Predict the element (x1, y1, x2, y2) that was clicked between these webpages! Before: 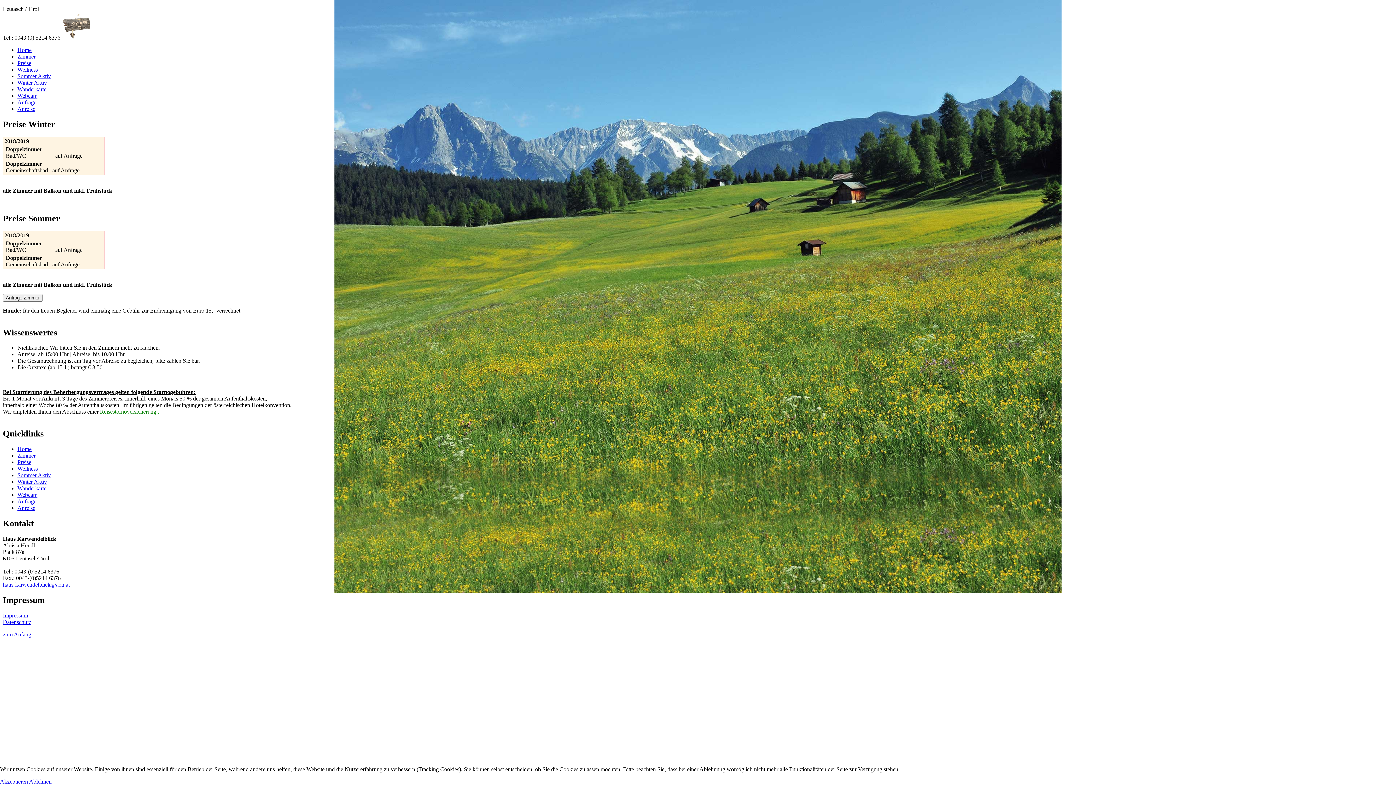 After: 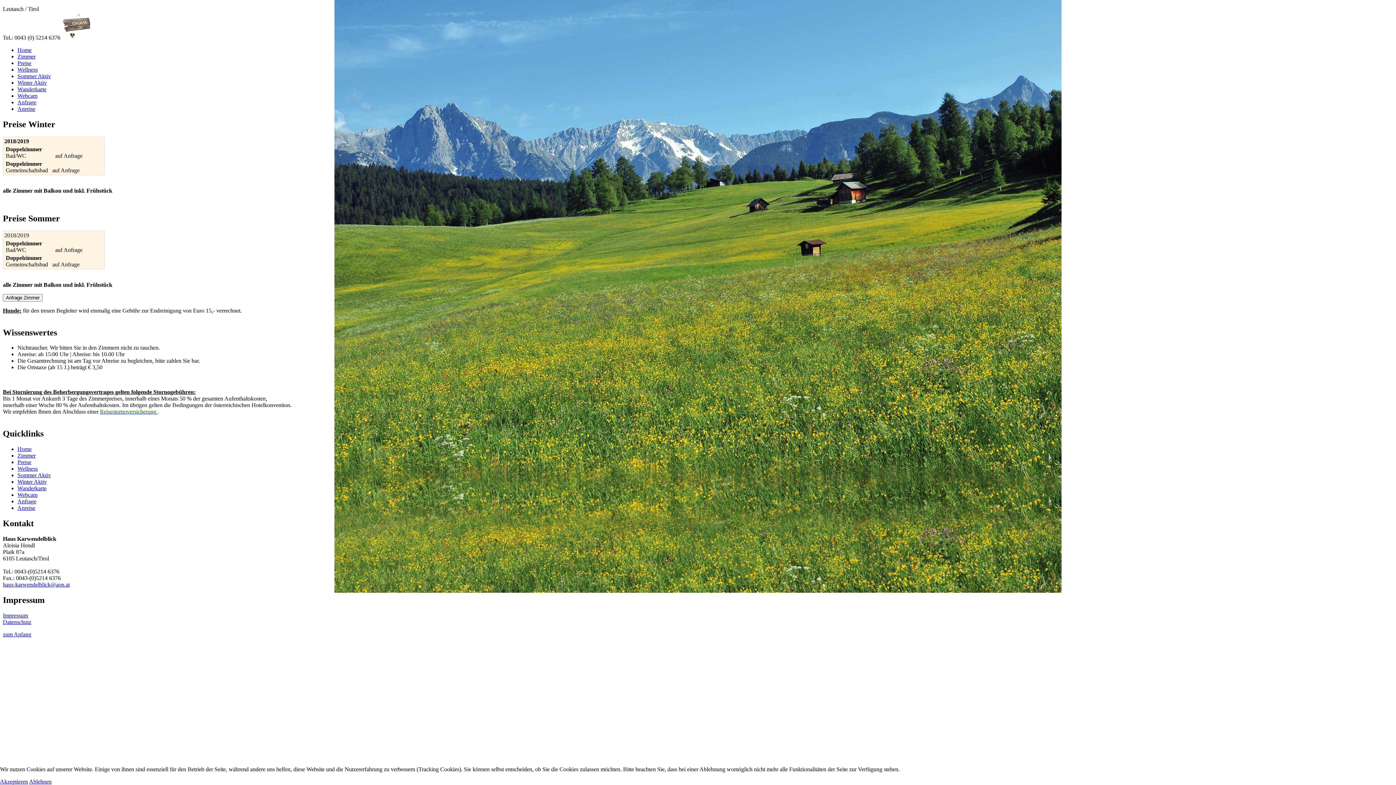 Action: bbox: (17, 459, 31, 465) label: Preise